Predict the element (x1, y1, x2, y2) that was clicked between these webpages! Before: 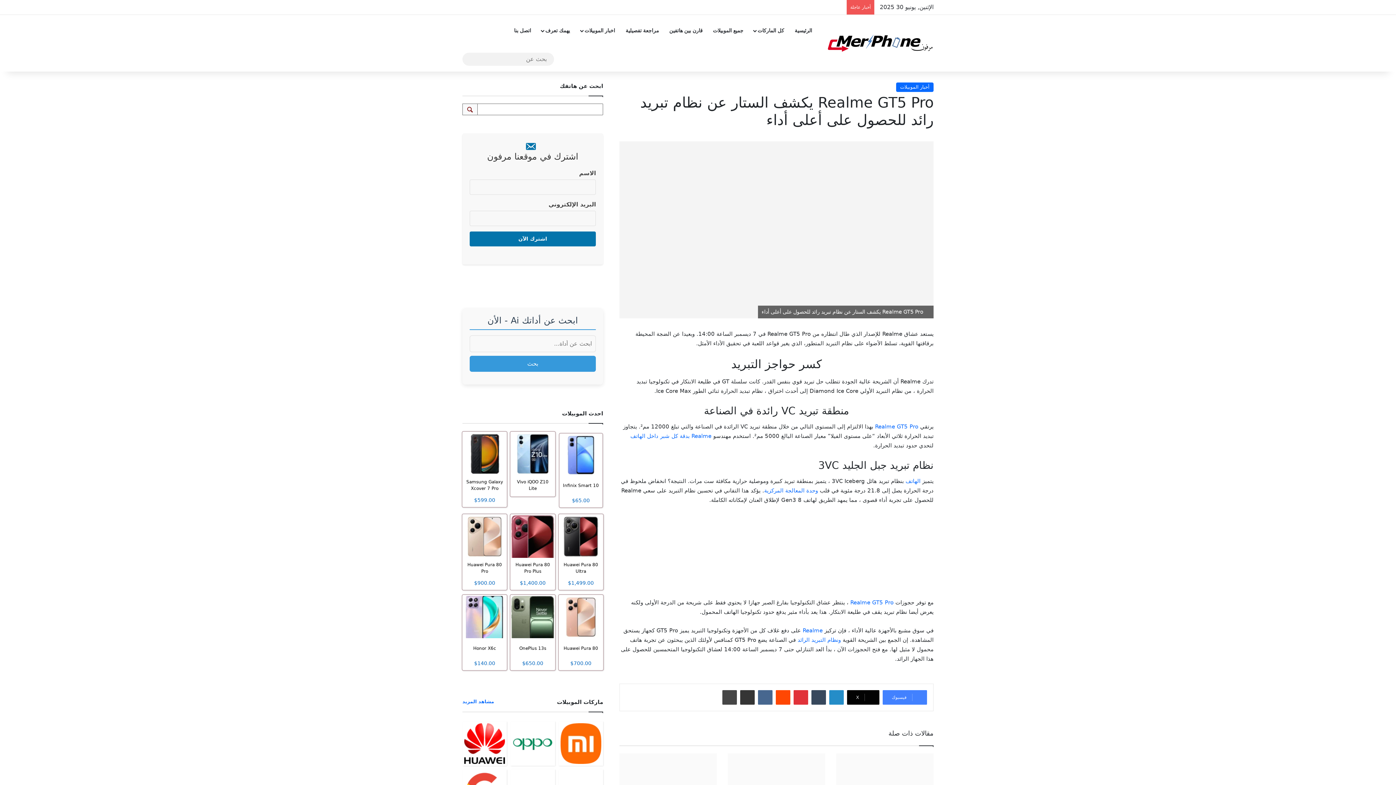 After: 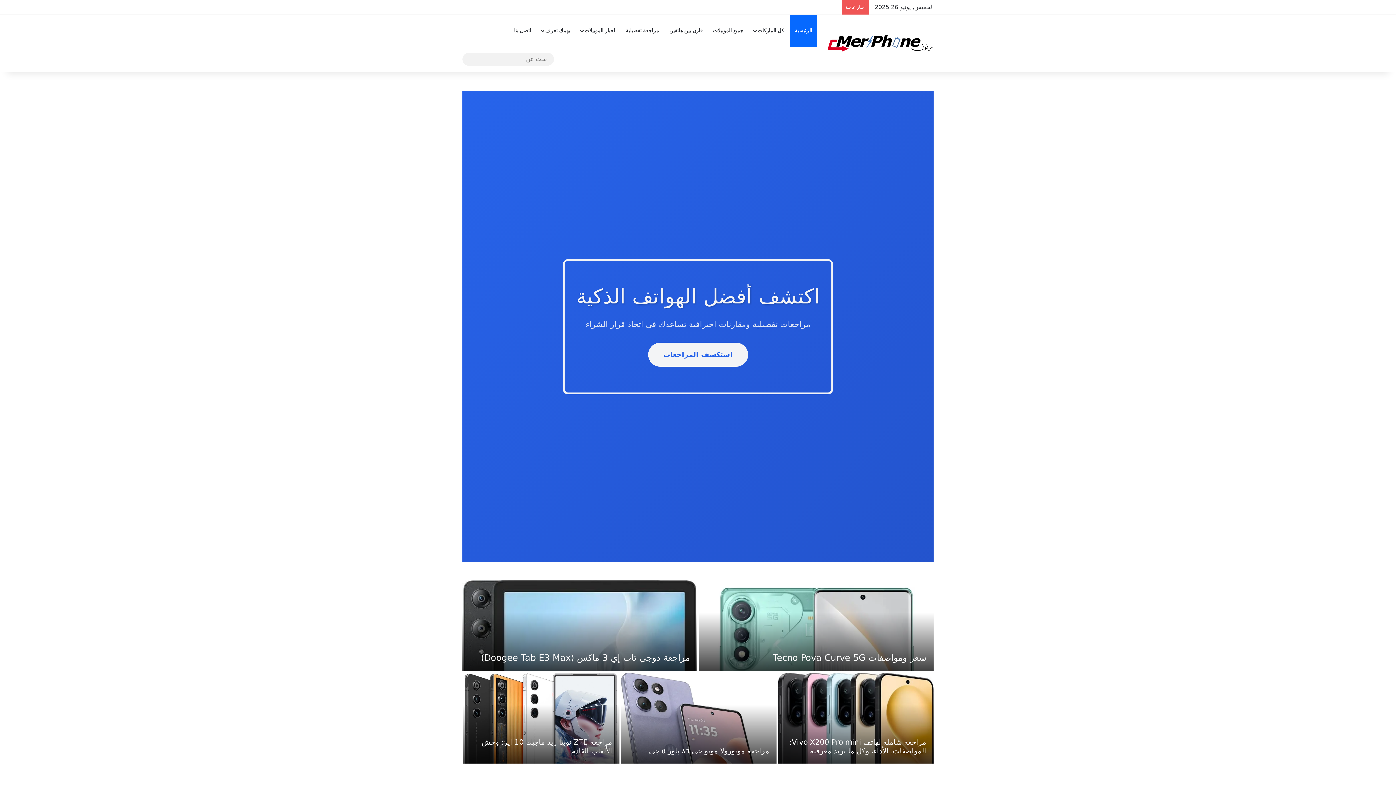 Action: bbox: (789, 14, 817, 46) label: الرئيسية